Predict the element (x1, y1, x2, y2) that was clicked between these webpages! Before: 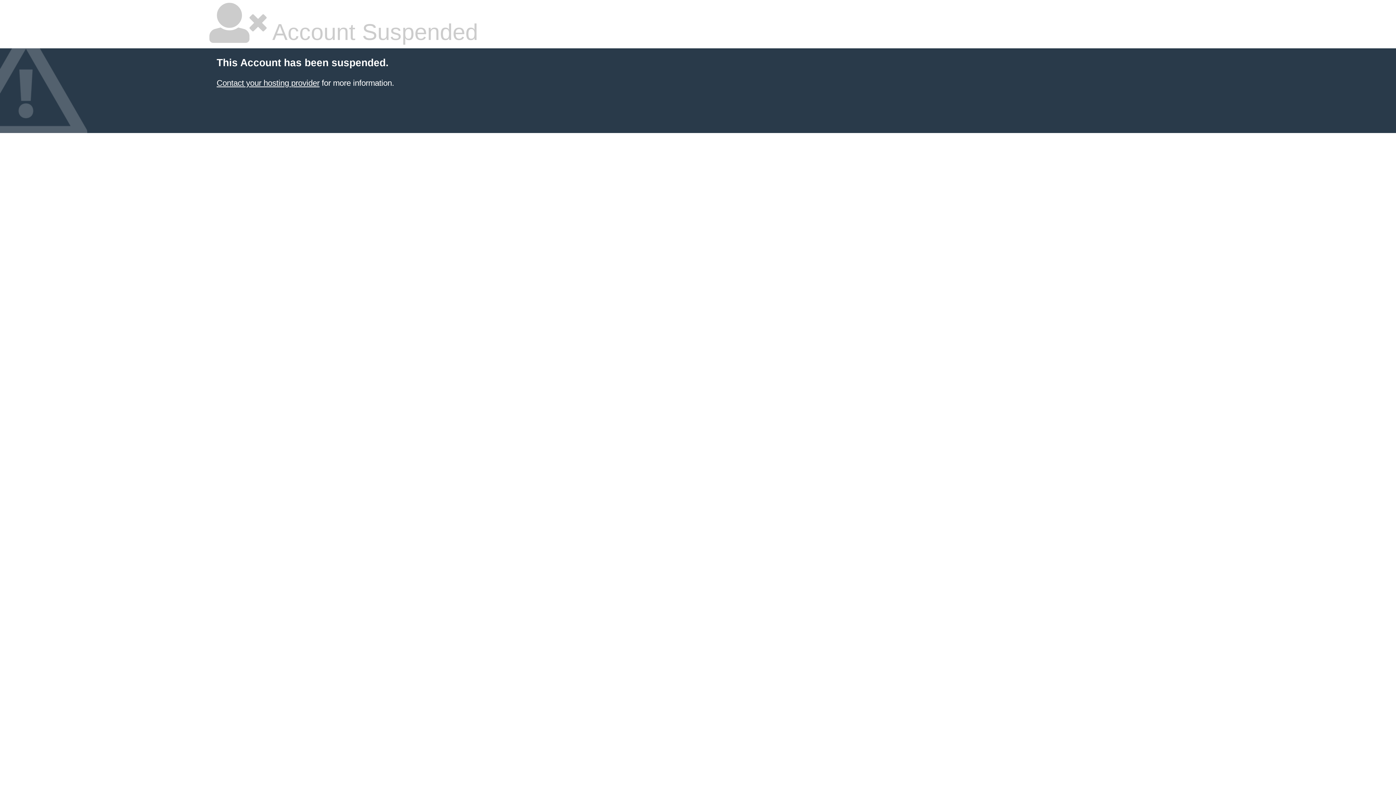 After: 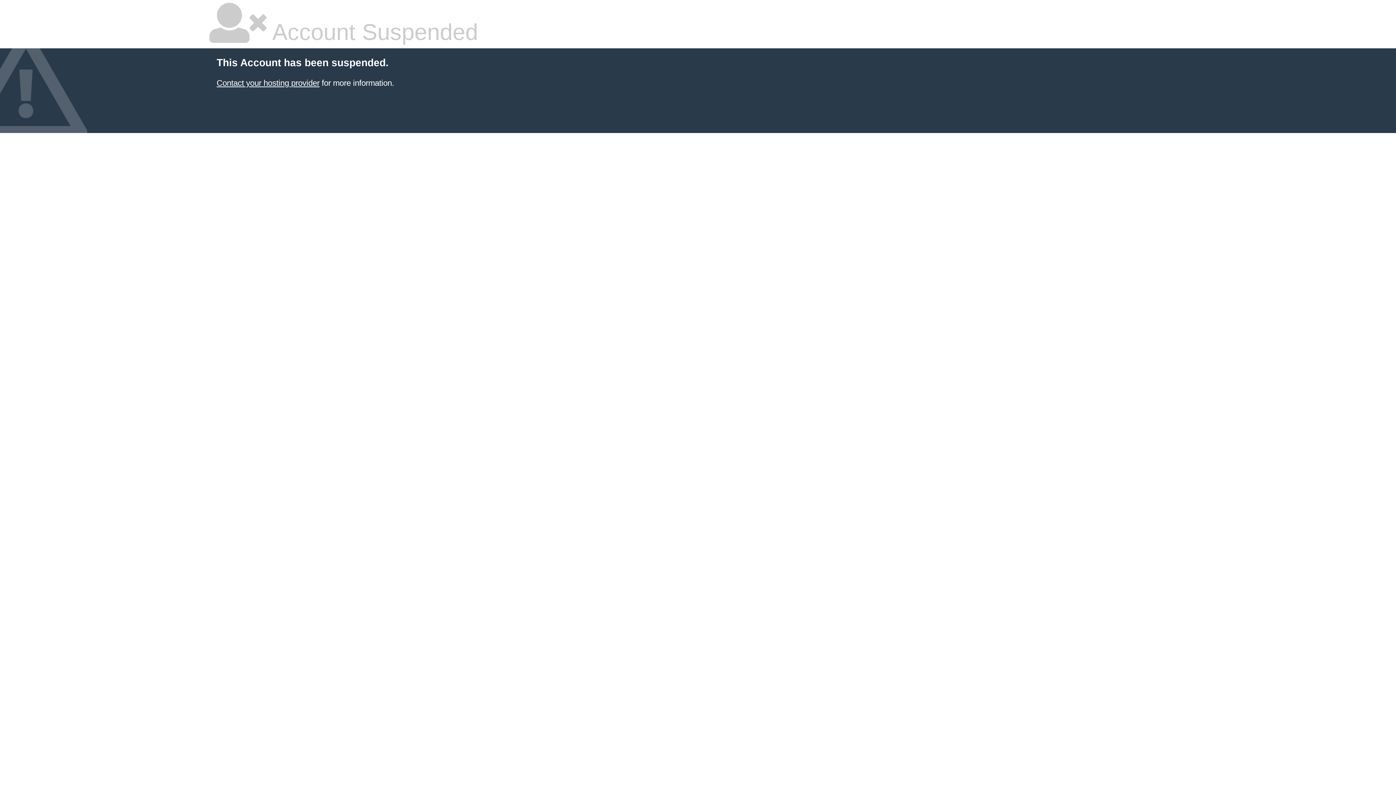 Action: bbox: (216, 78, 319, 87) label: Contact your hosting provider